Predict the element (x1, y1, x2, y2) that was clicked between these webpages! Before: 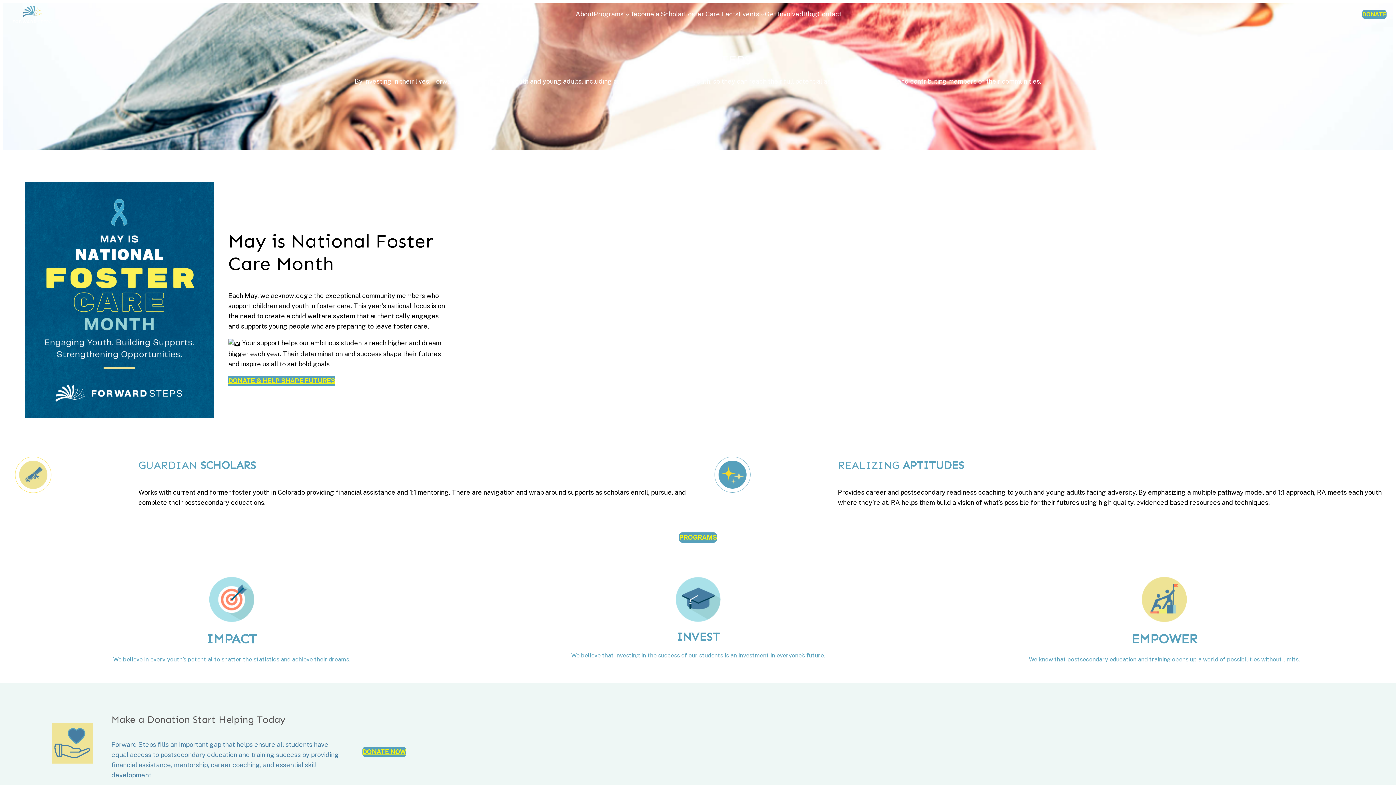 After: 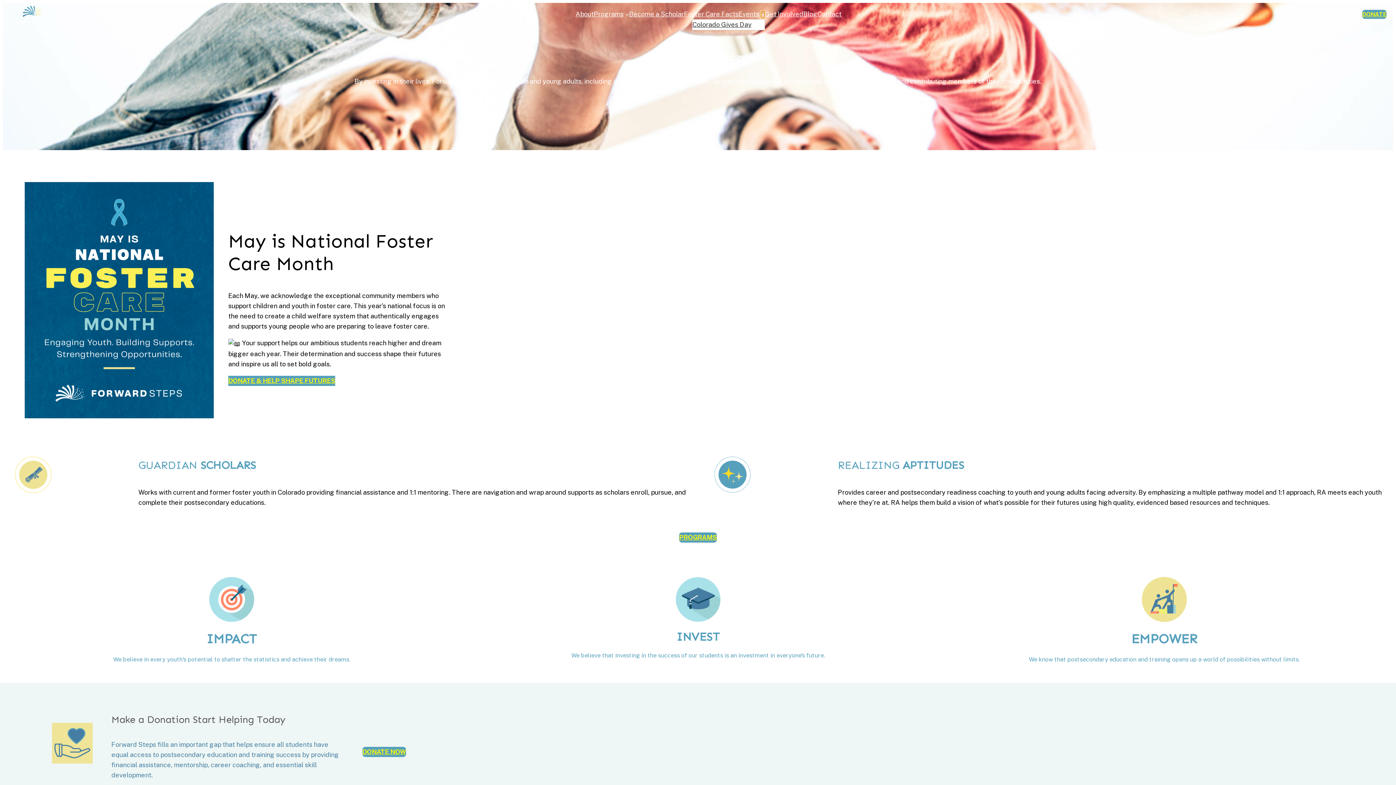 Action: label: Events submenu bbox: (761, 12, 765, 16)